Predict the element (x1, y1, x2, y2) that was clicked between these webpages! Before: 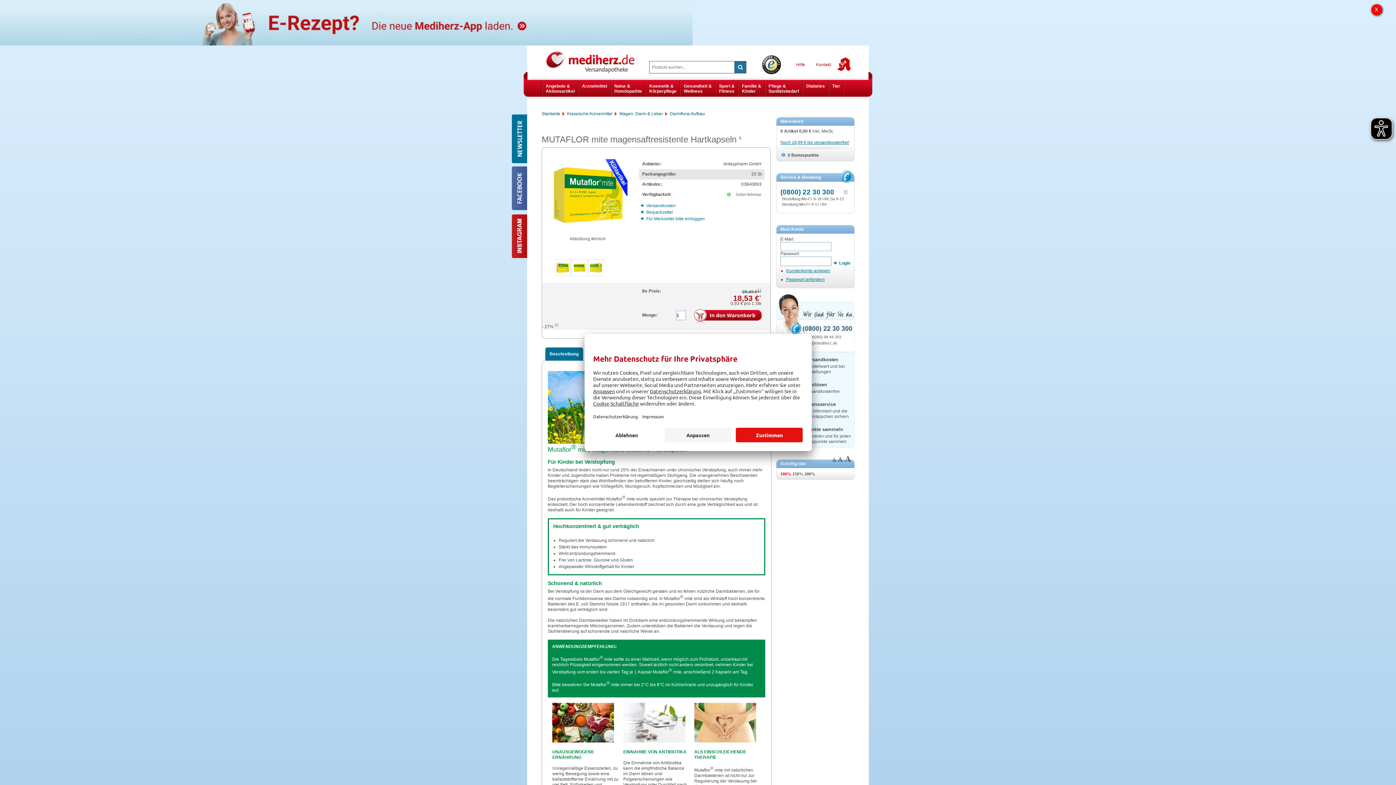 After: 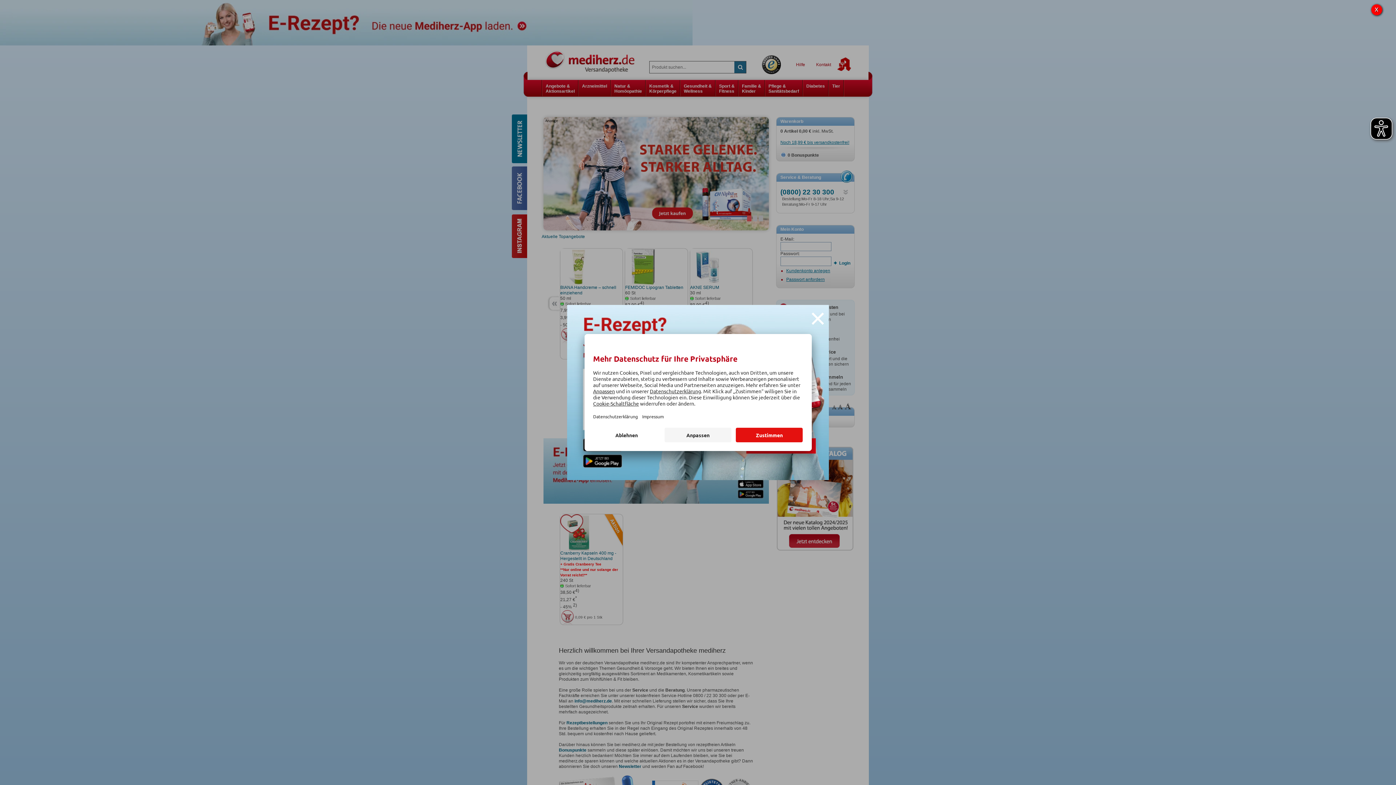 Action: bbox: (545, 49, 642, 73) label: Mediherz Shop